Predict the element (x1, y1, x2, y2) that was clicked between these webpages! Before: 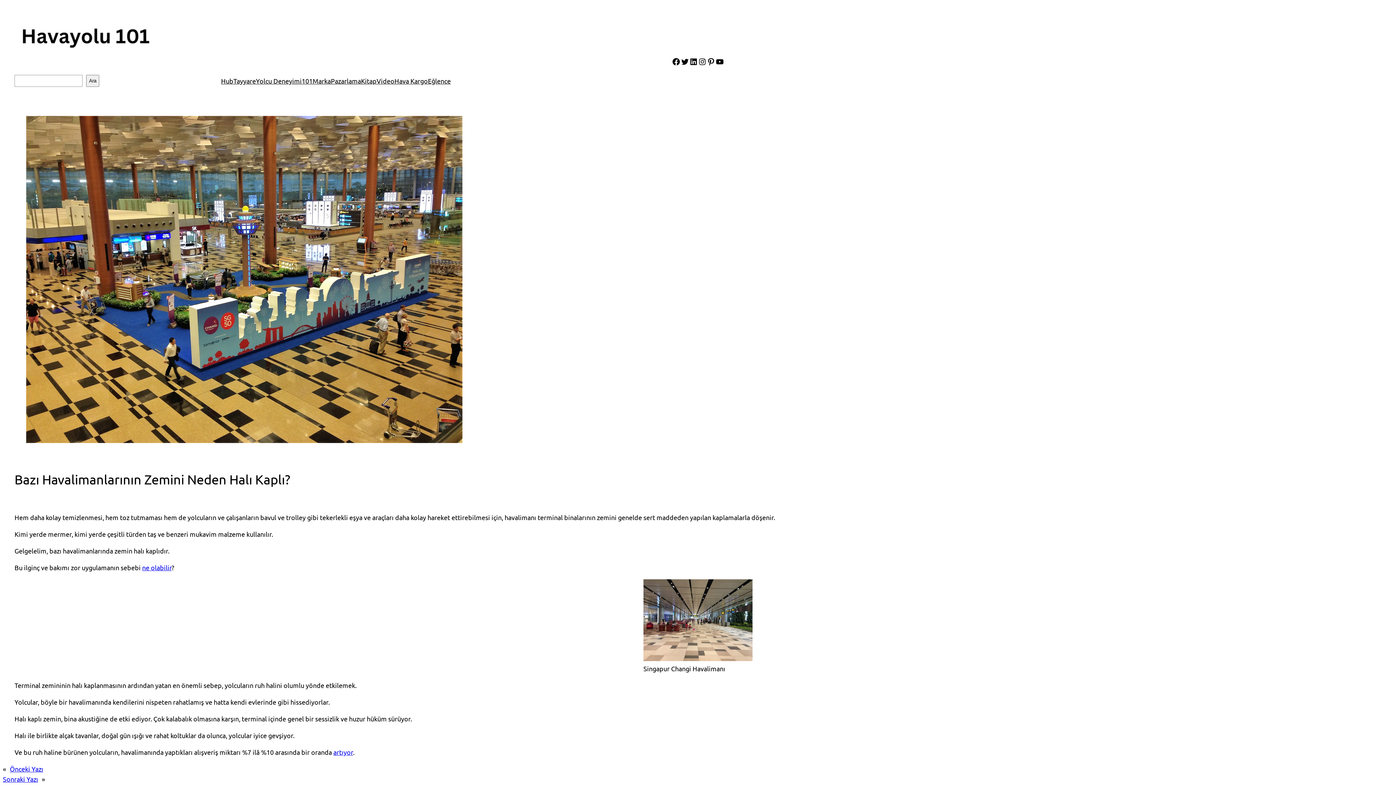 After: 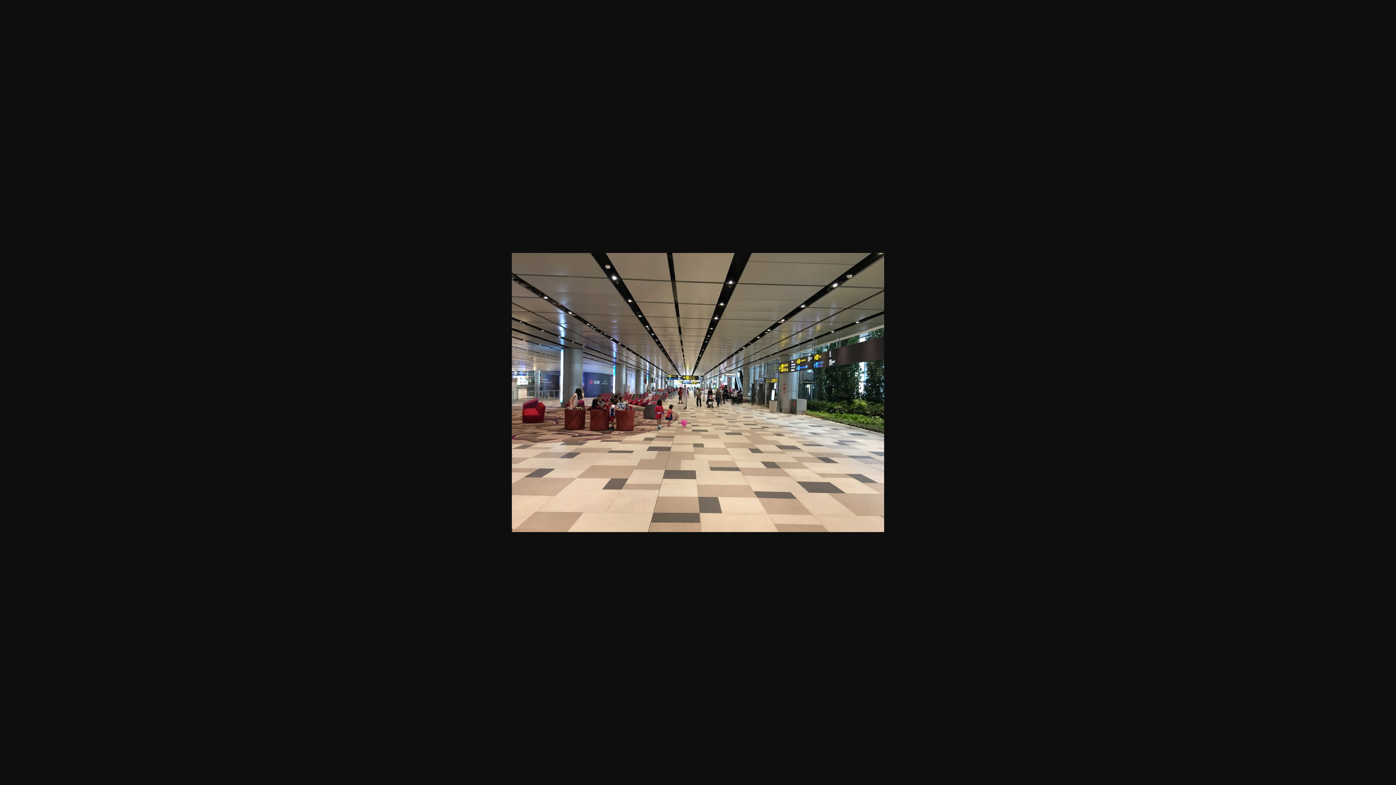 Action: bbox: (643, 655, 752, 662)